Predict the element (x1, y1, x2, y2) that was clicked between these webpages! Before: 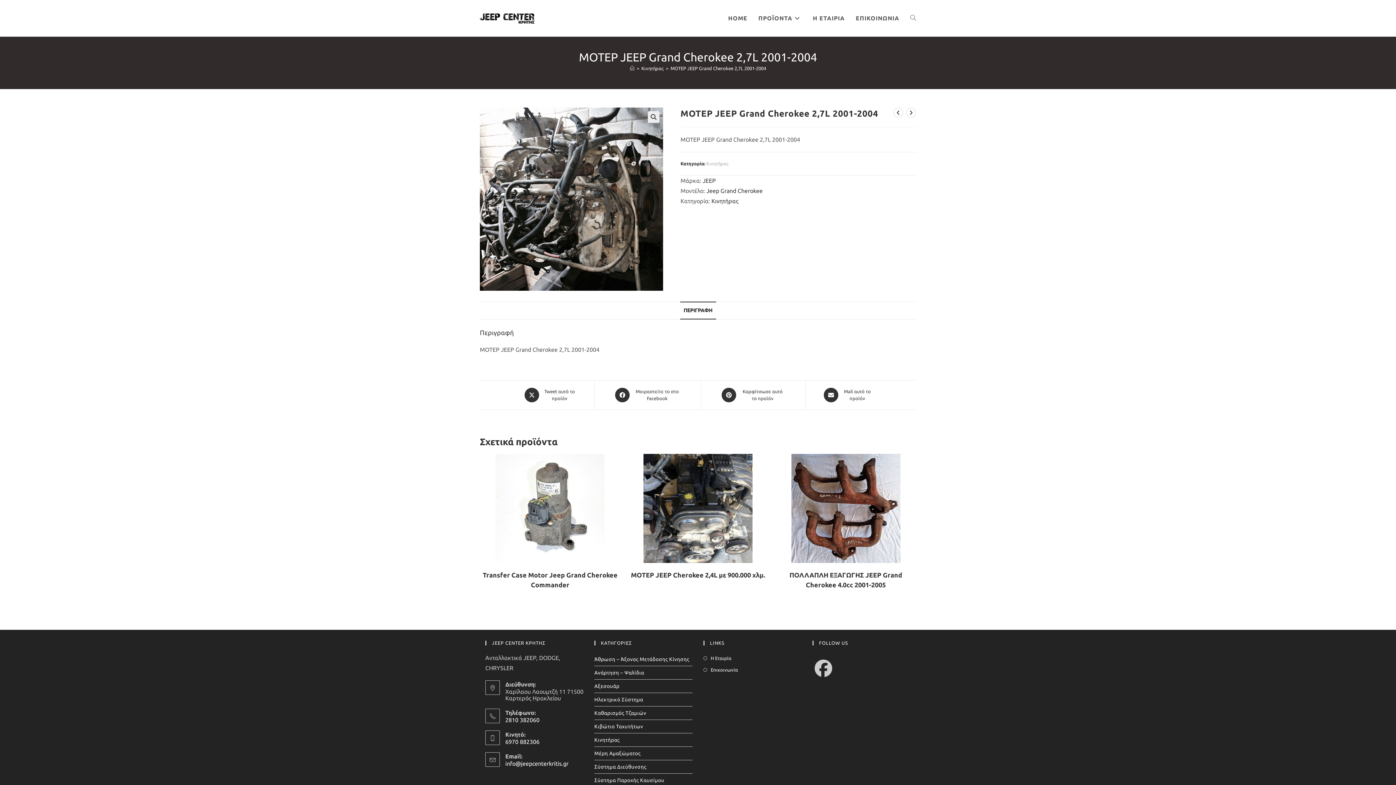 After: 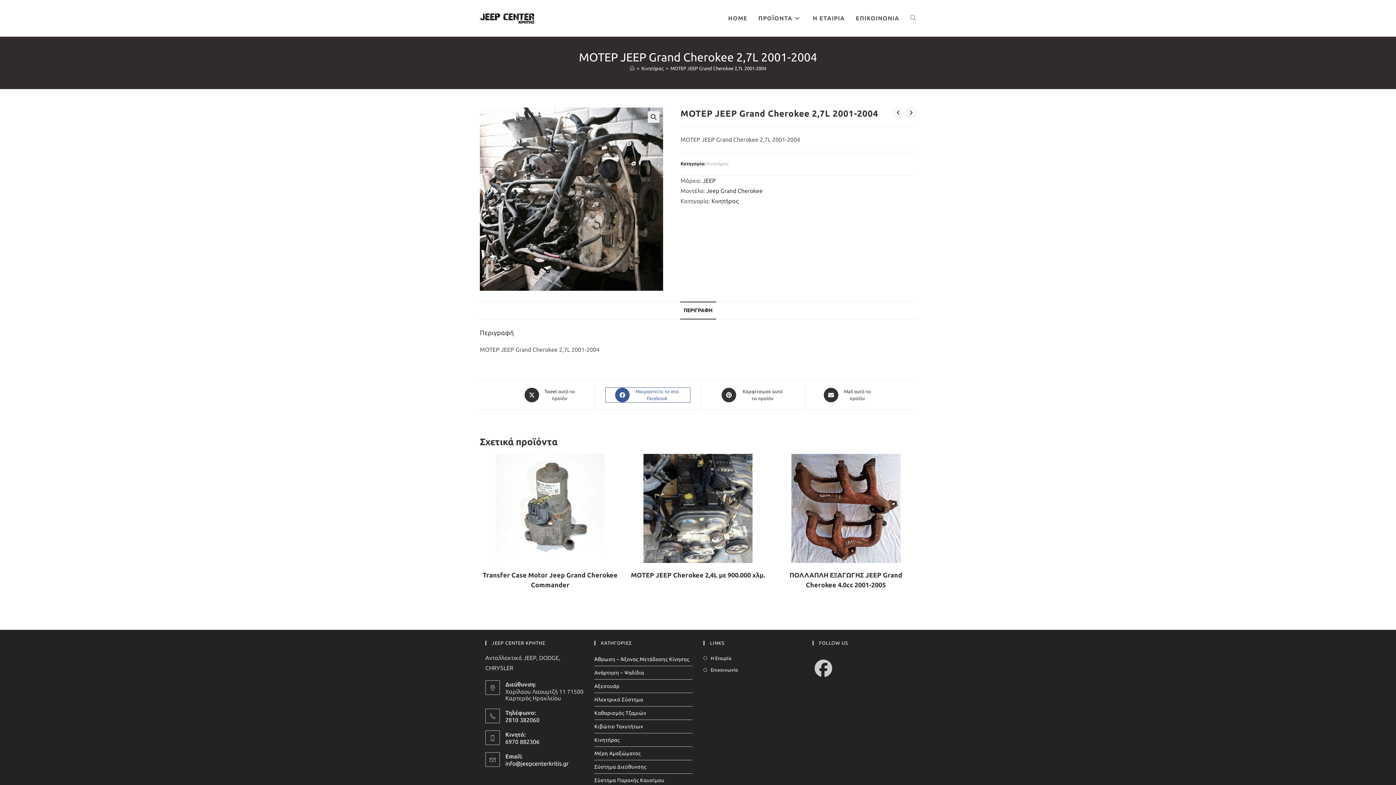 Action: label: Μοιραστείτε το στο Facebook bbox: (605, 388, 690, 402)